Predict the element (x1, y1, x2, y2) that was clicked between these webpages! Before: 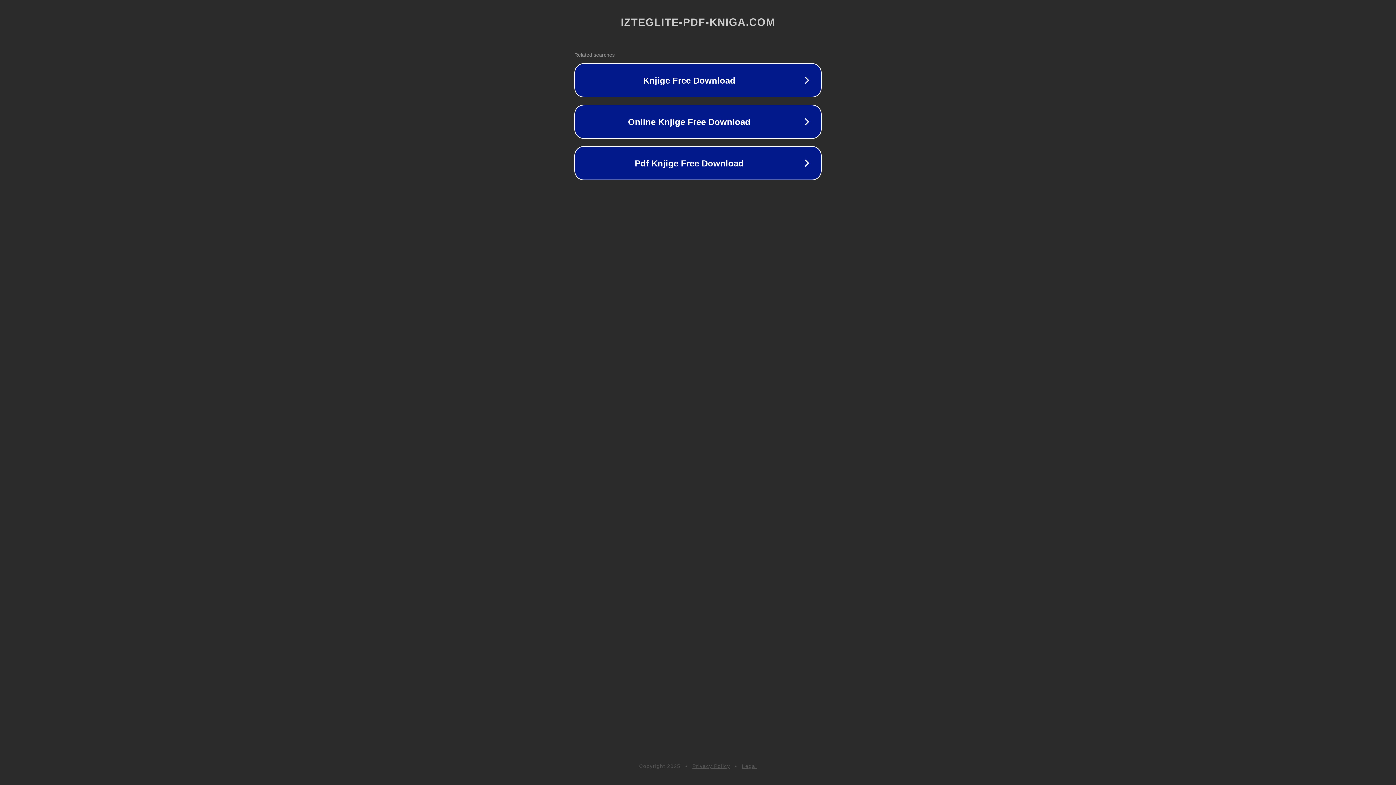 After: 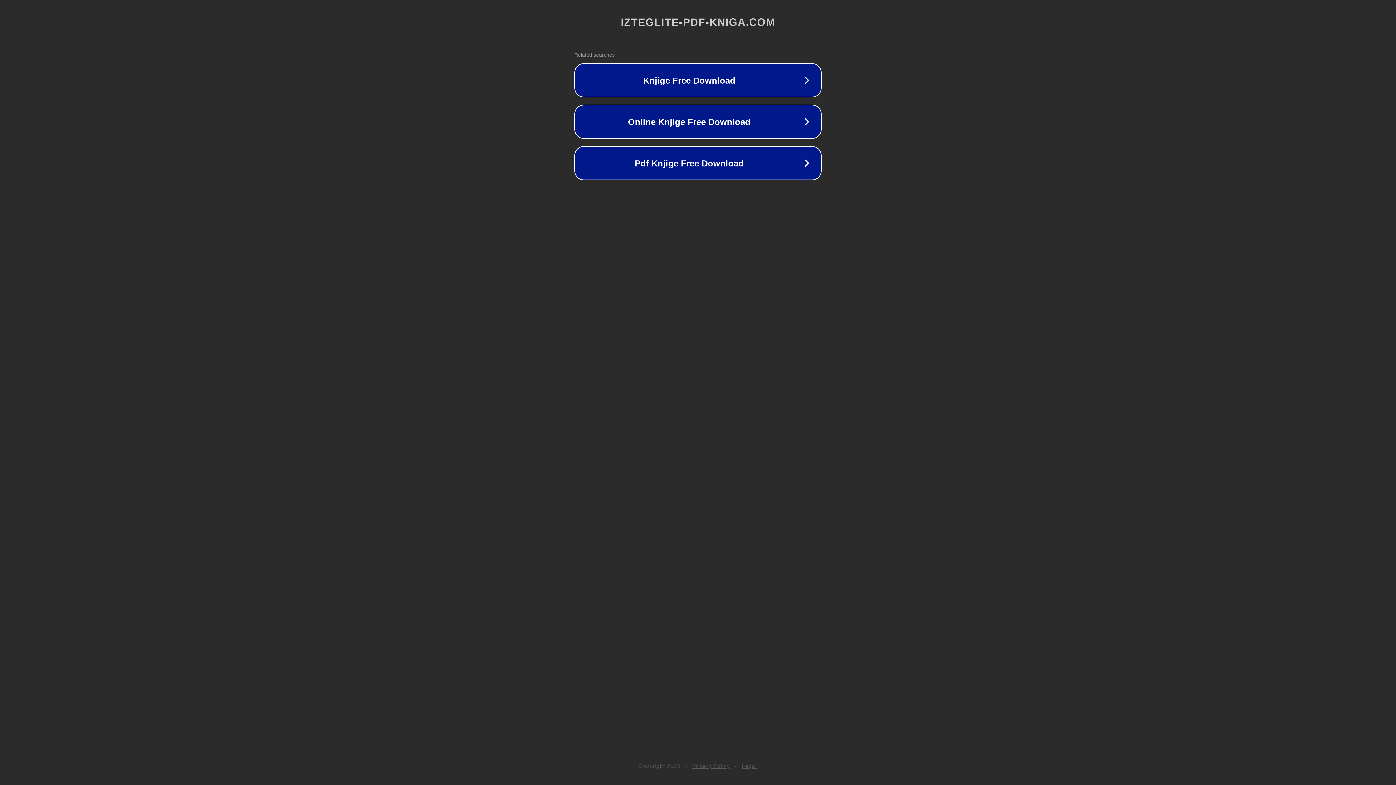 Action: bbox: (742, 763, 757, 769) label: Legal